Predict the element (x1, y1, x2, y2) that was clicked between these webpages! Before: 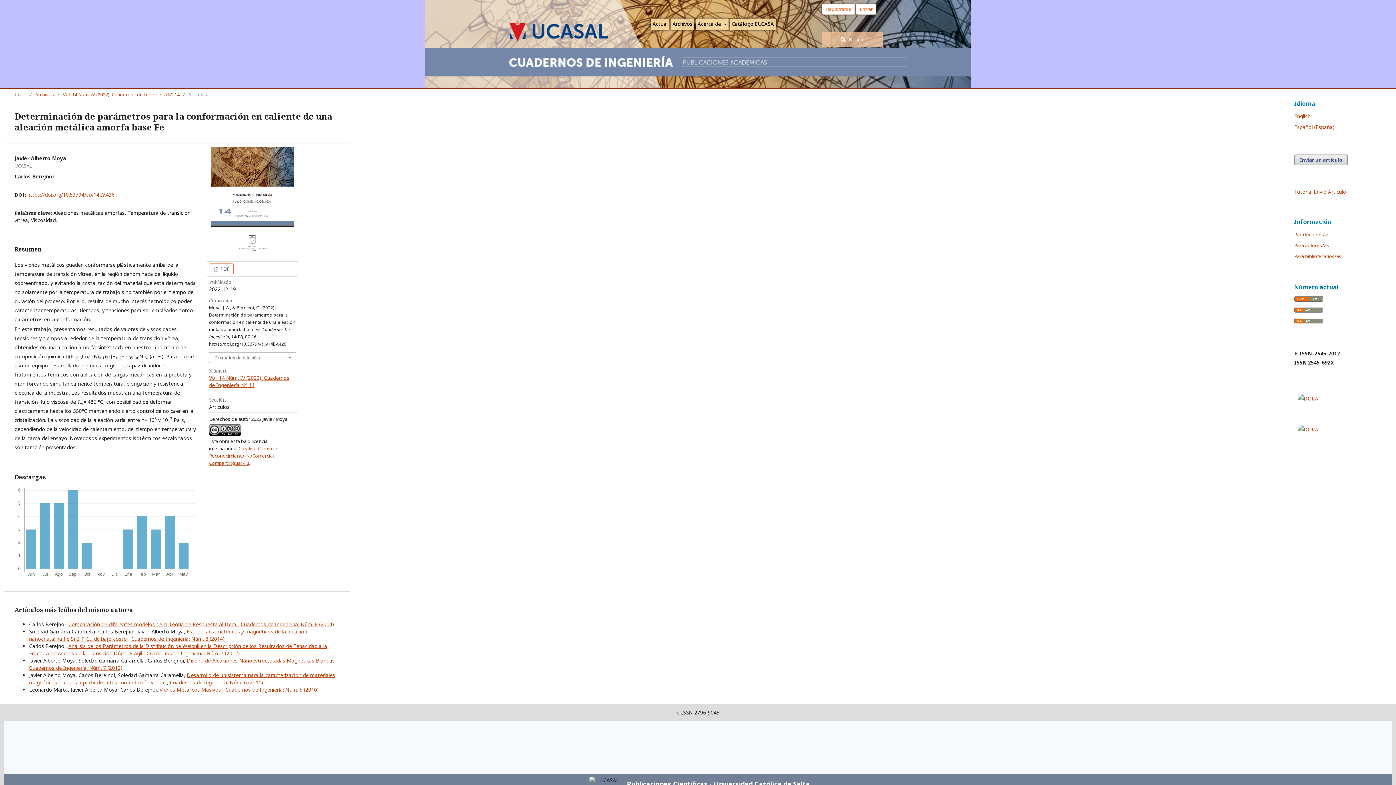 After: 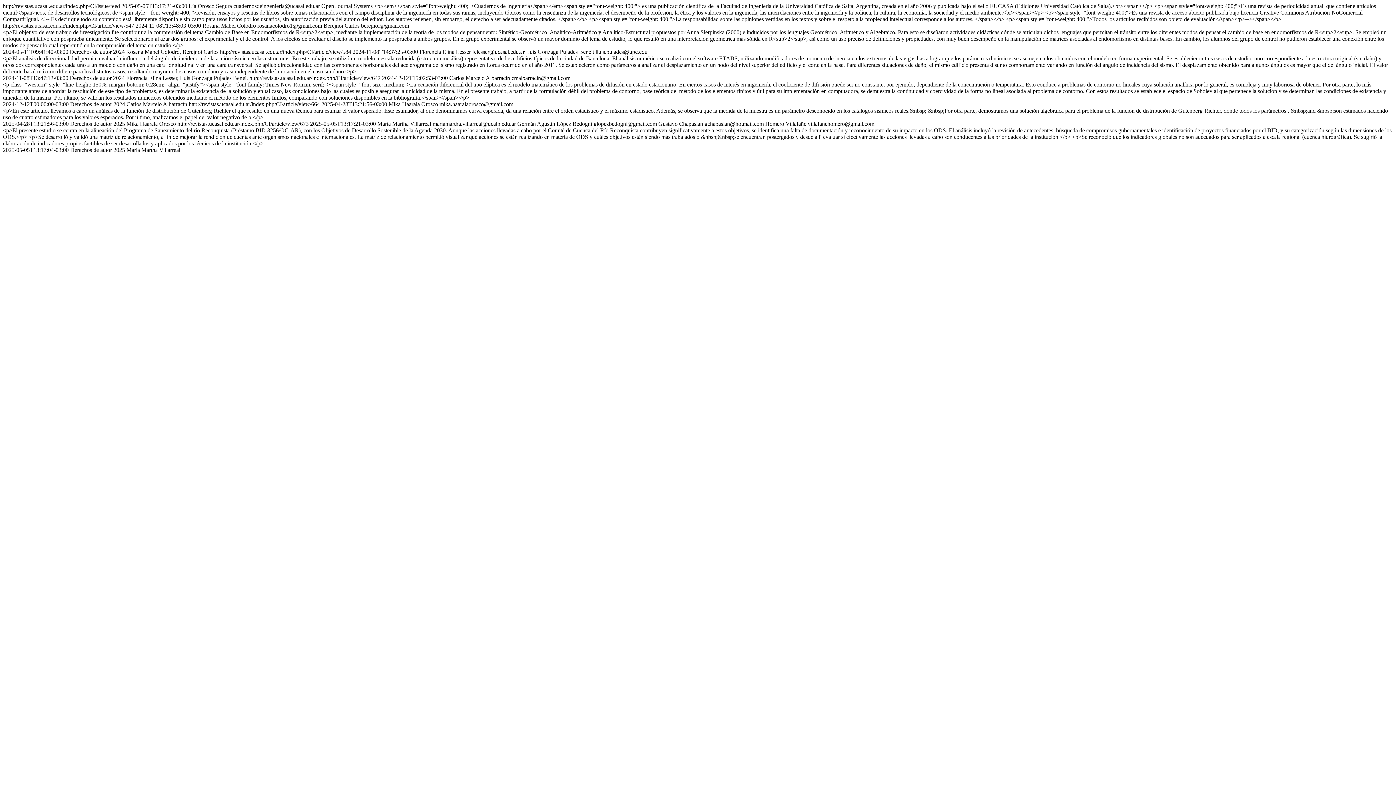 Action: bbox: (1294, 296, 1323, 303)